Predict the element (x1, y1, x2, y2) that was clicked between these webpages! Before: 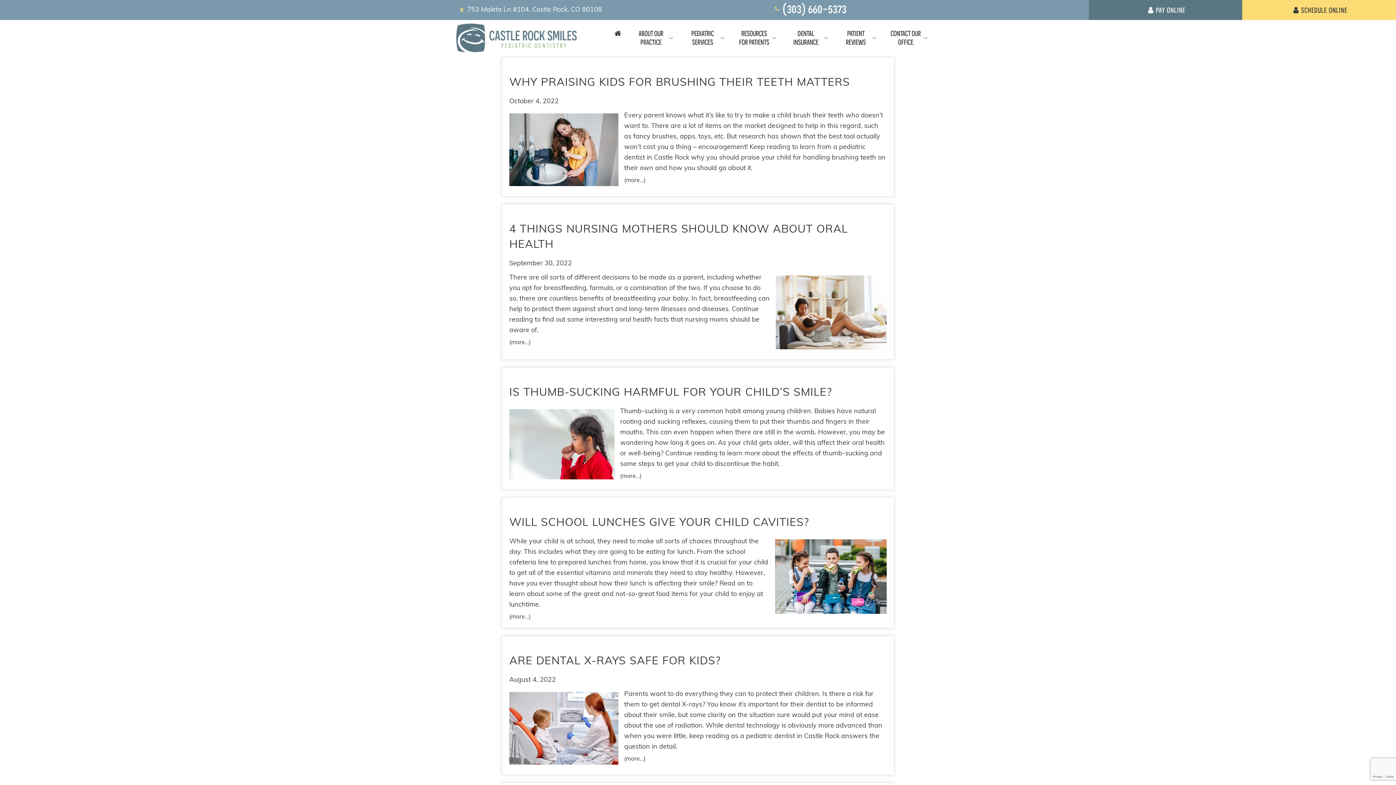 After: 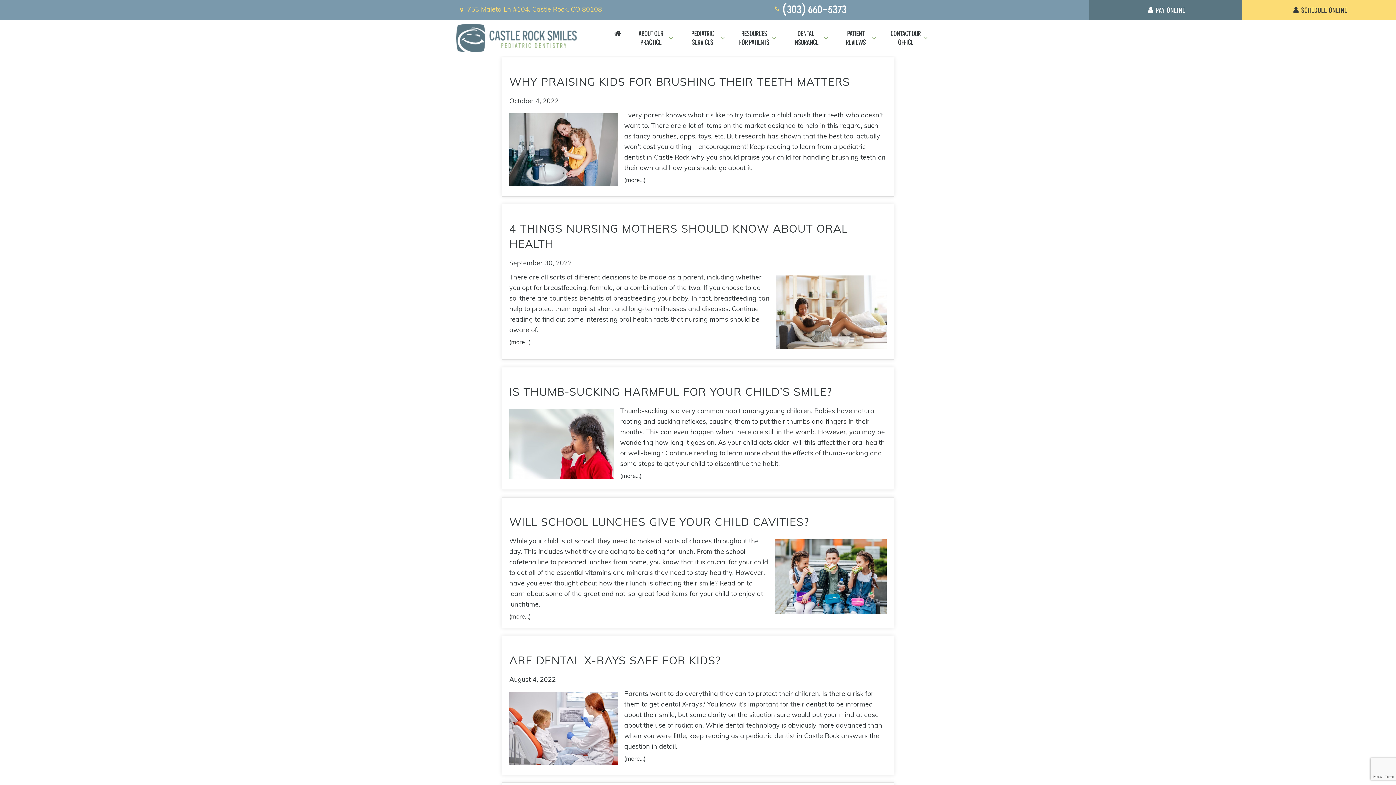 Action: label: 753 Maleta Ln #104, Castle Rock, CO 80108 bbox: (458, 6, 773, 13)